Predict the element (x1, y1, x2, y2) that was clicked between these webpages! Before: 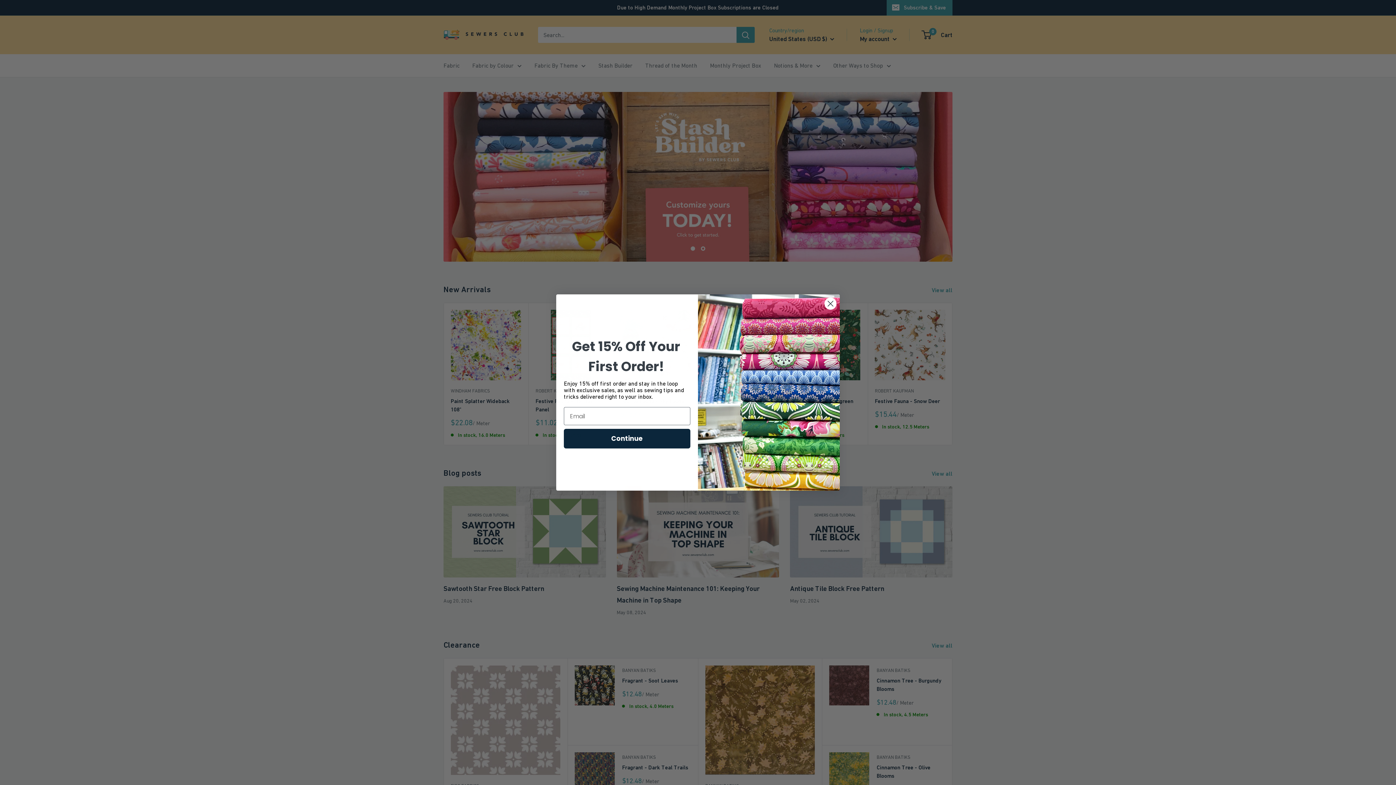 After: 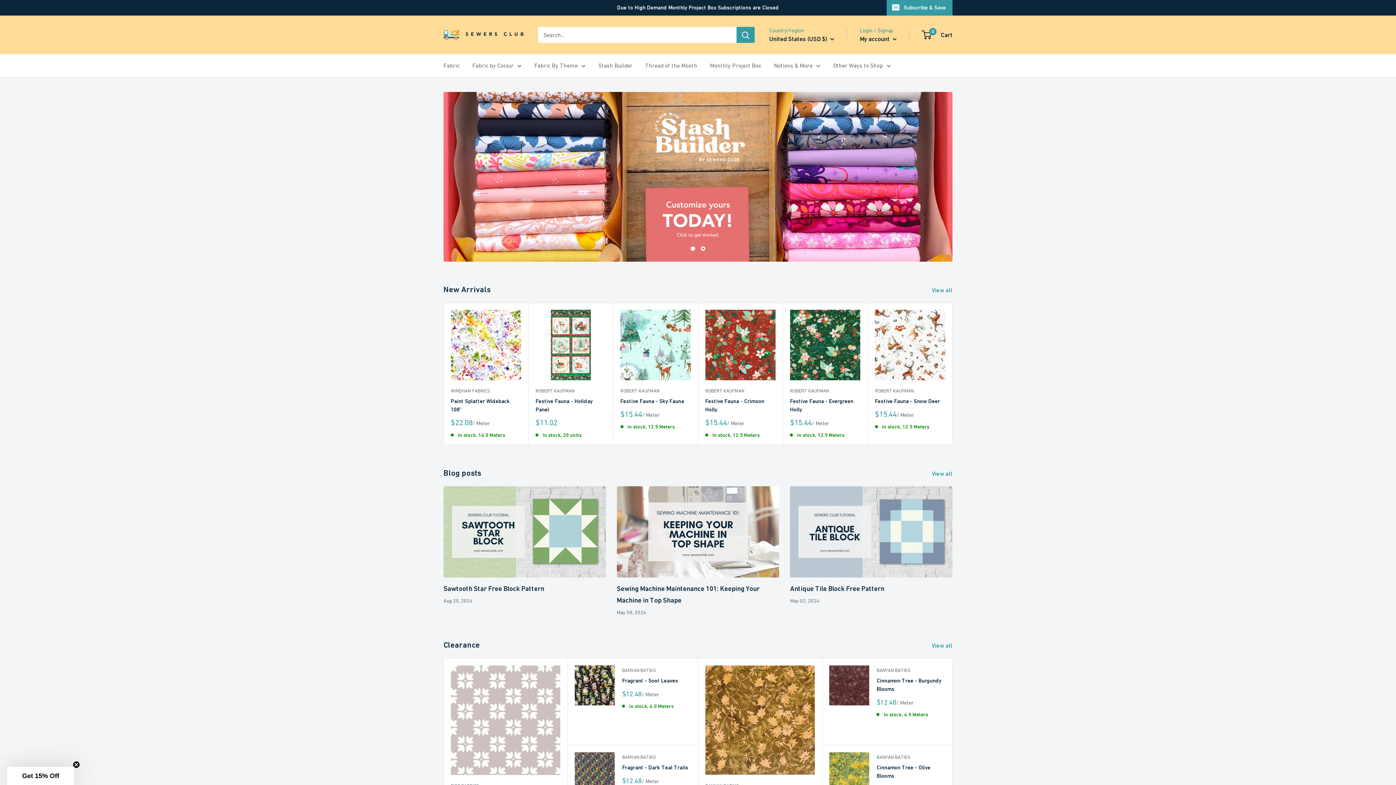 Action: label: Close dialog bbox: (824, 297, 837, 310)